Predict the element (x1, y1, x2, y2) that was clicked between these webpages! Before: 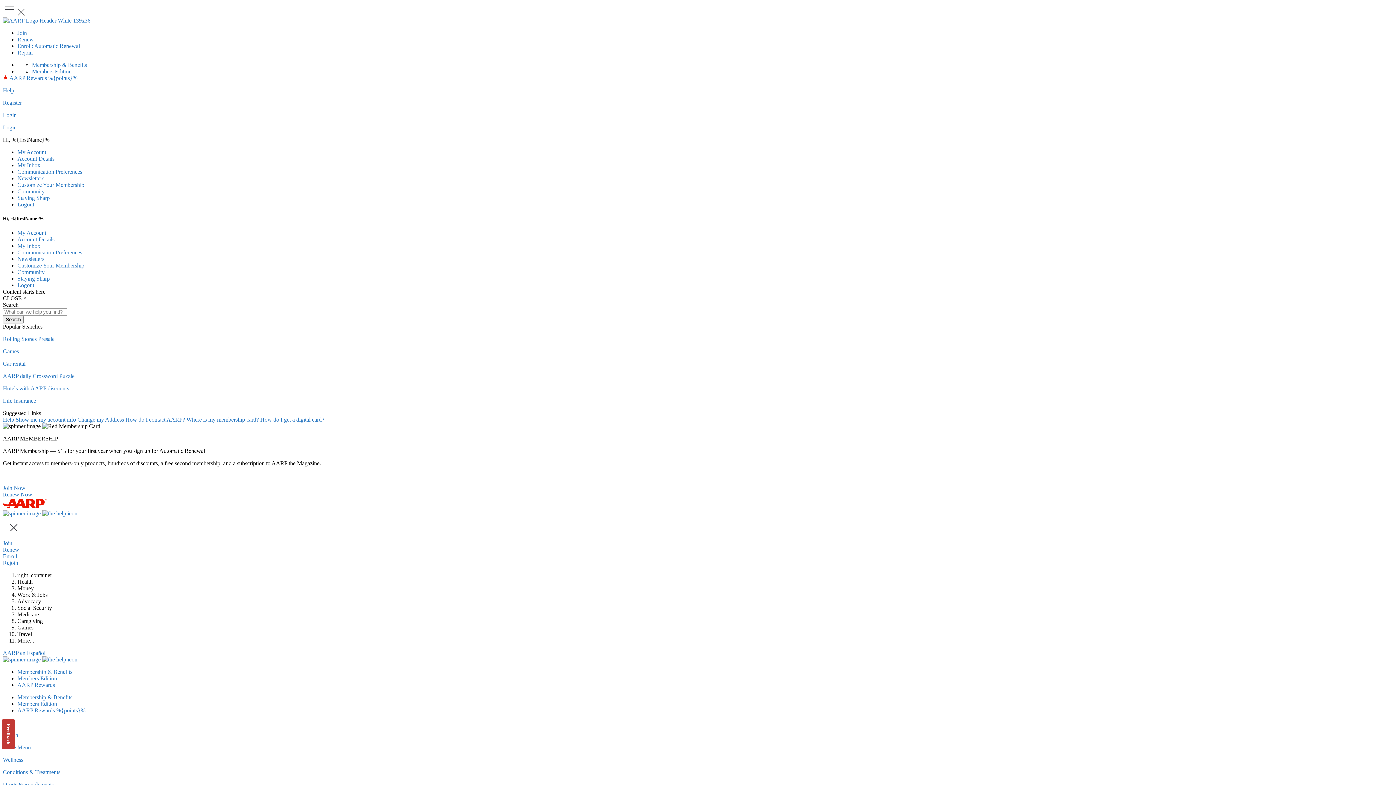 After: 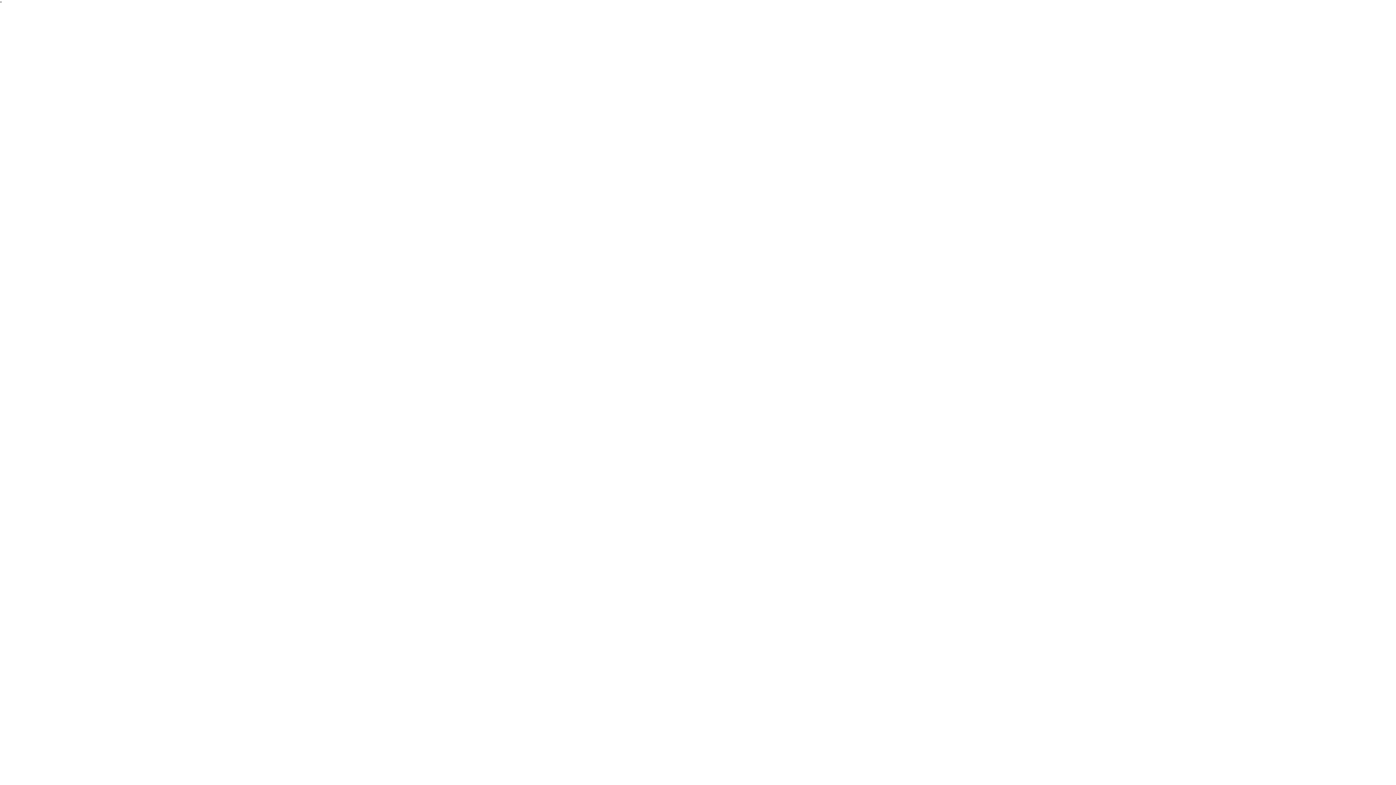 Action: bbox: (2, 87, 14, 93) label: Help